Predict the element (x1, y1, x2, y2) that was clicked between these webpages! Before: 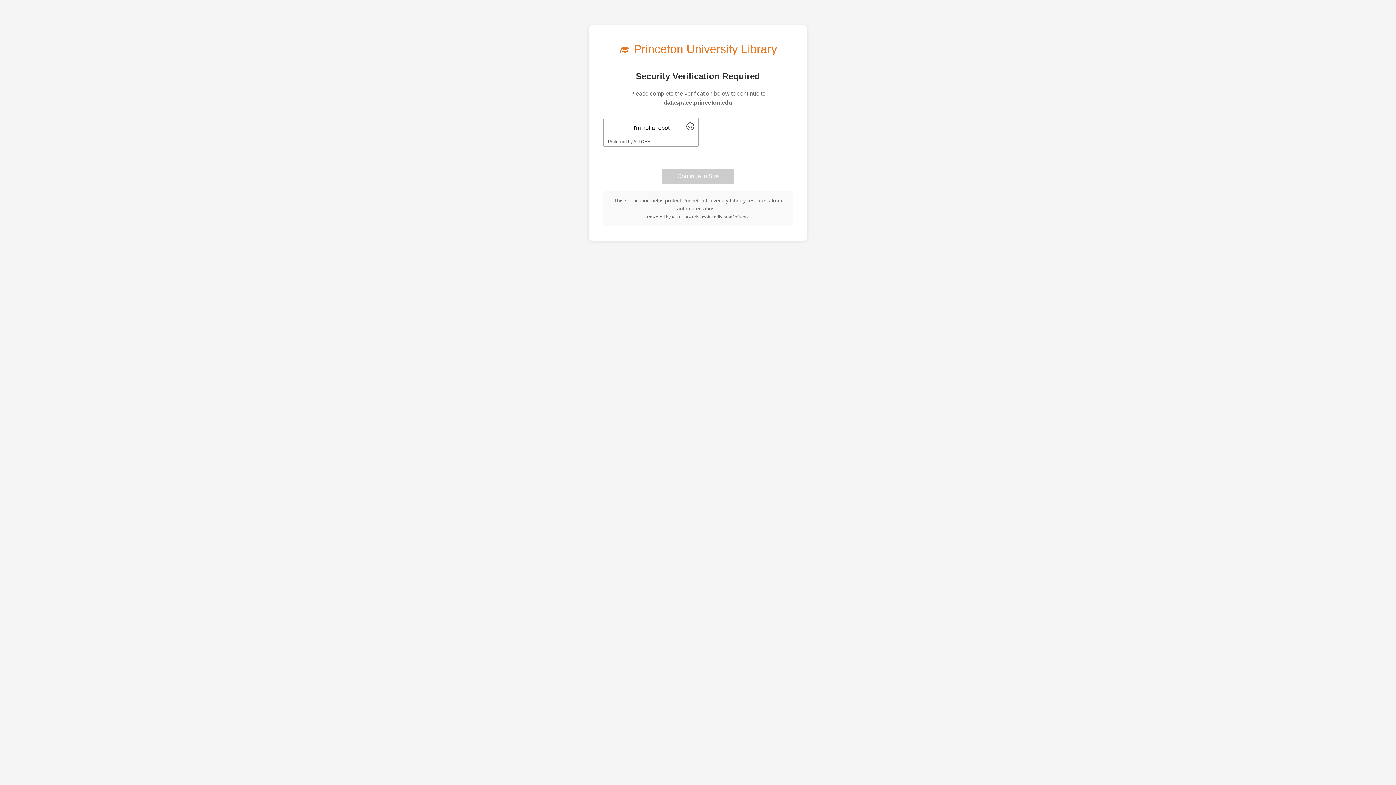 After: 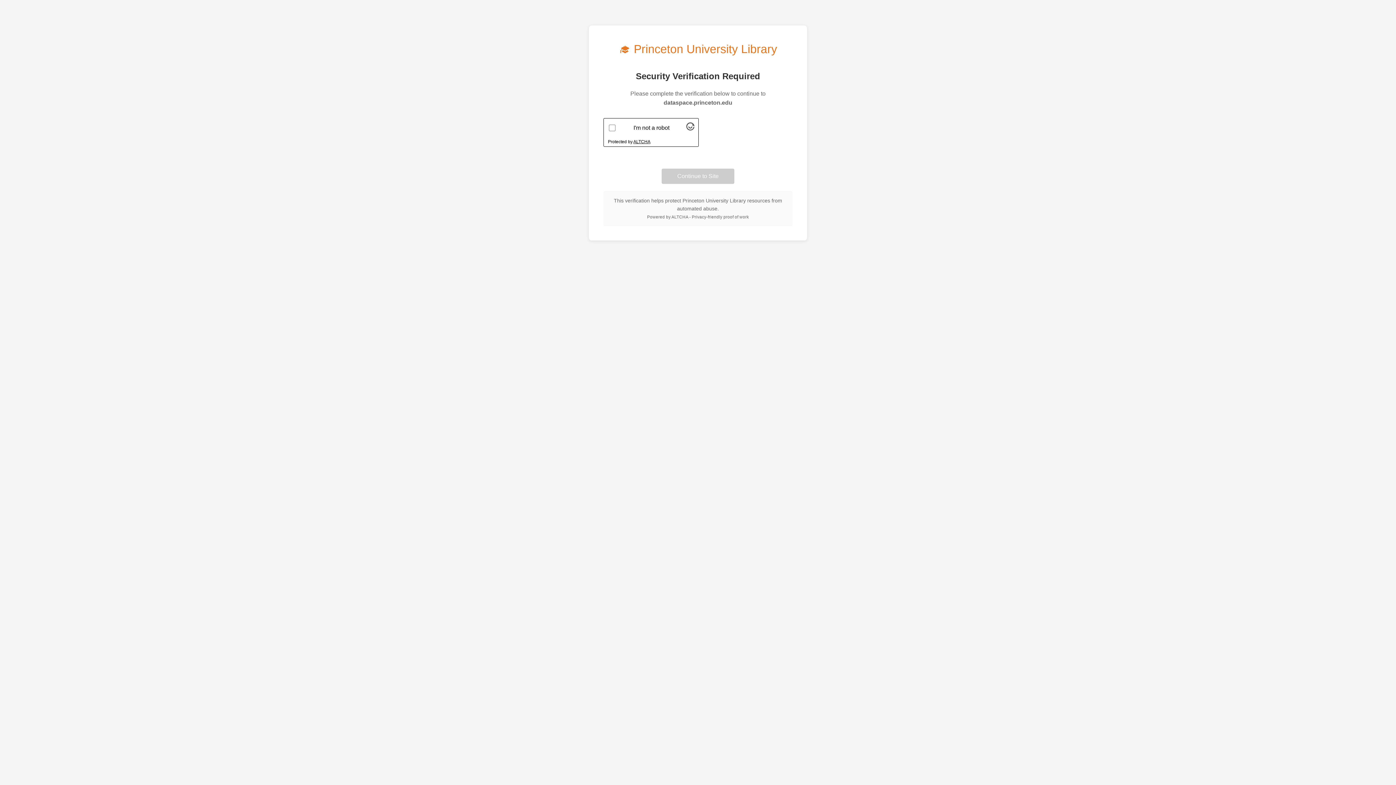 Action: bbox: (633, 139, 650, 144) label: Visit Altcha.org